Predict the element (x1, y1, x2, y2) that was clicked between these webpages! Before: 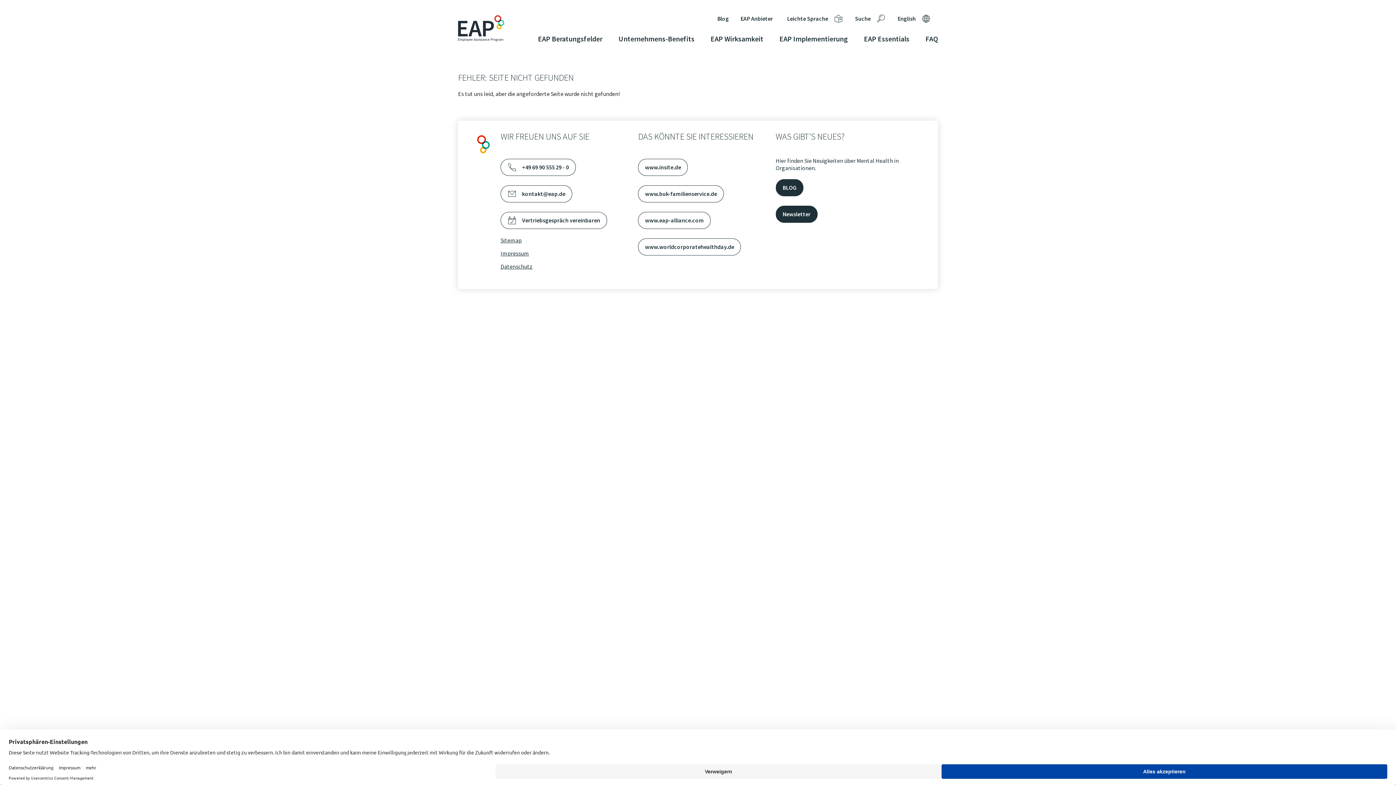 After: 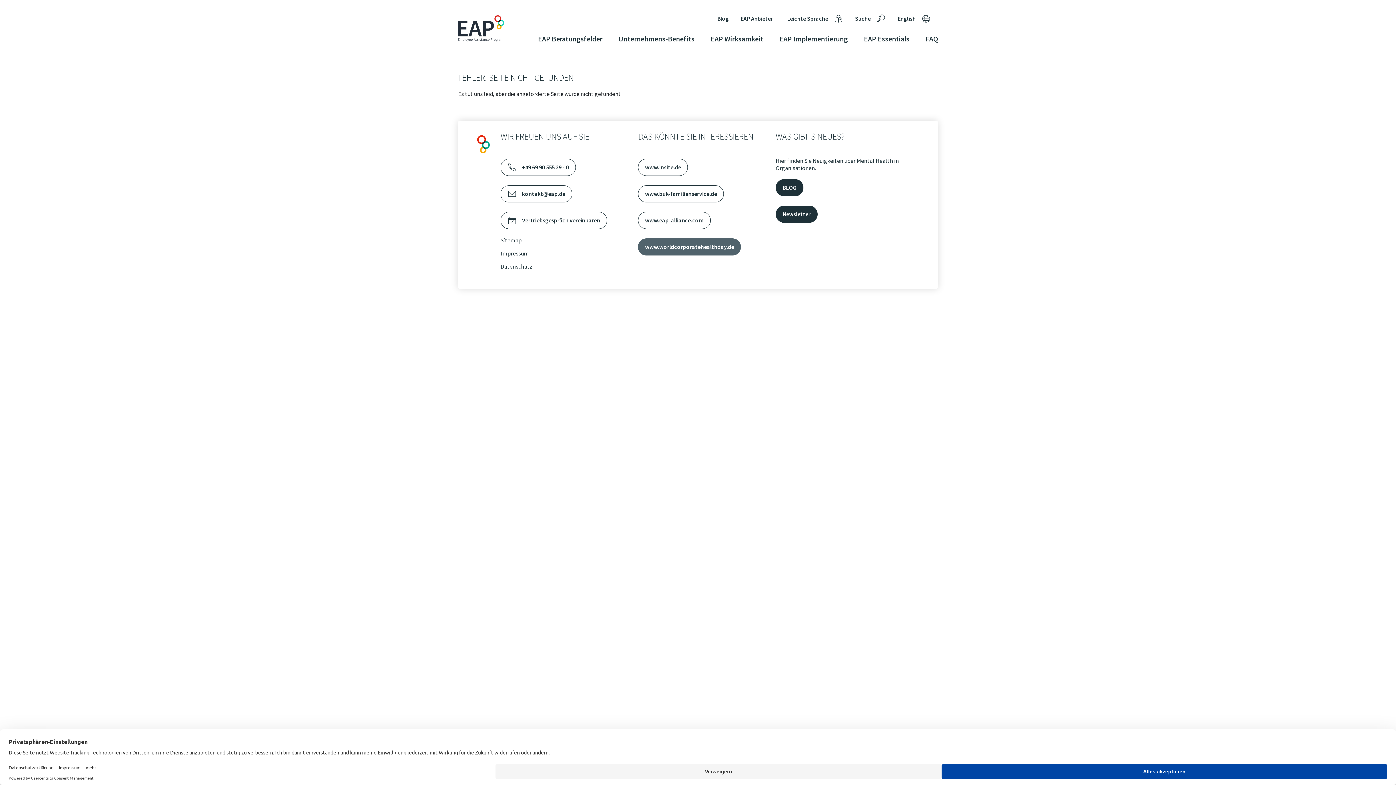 Action: bbox: (638, 238, 741, 255) label: www.worldcorporatehealthday.de